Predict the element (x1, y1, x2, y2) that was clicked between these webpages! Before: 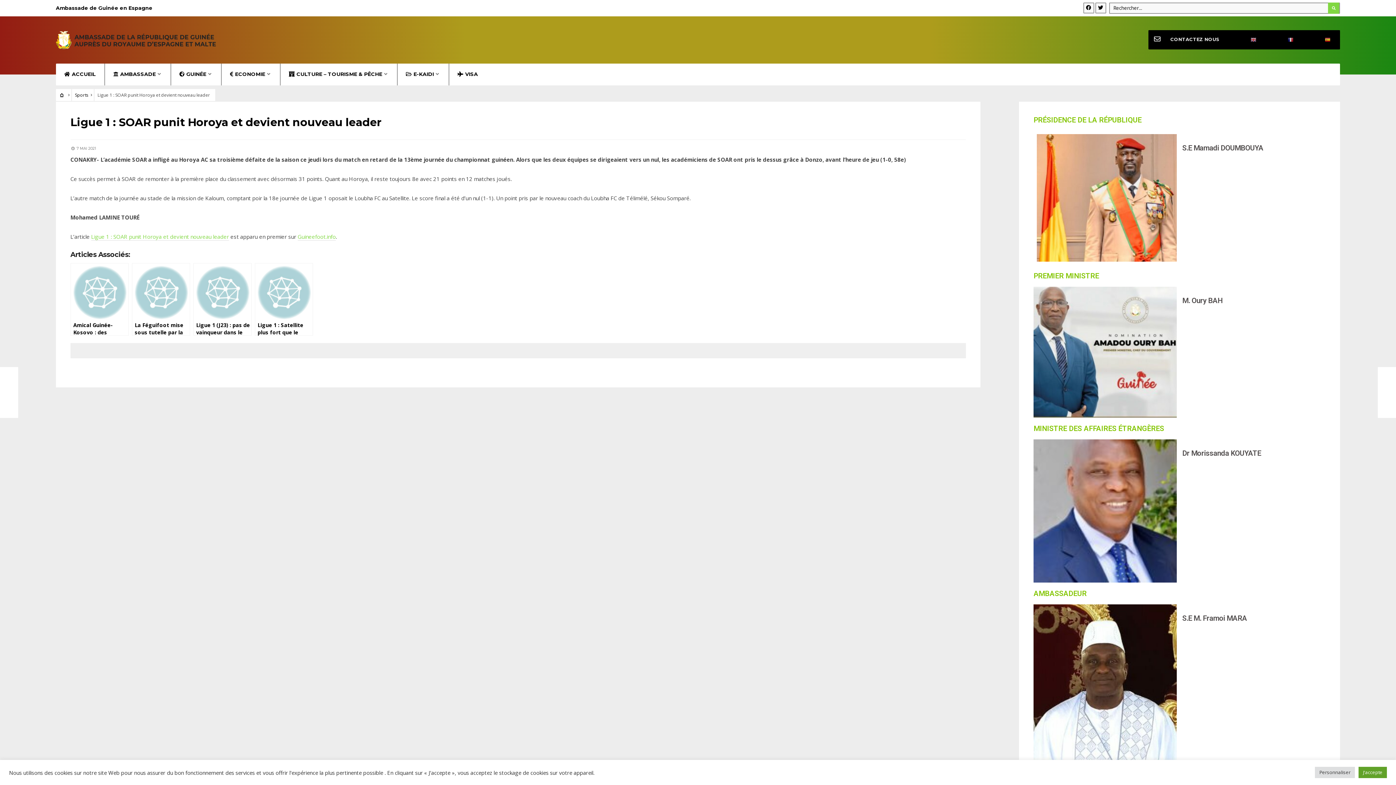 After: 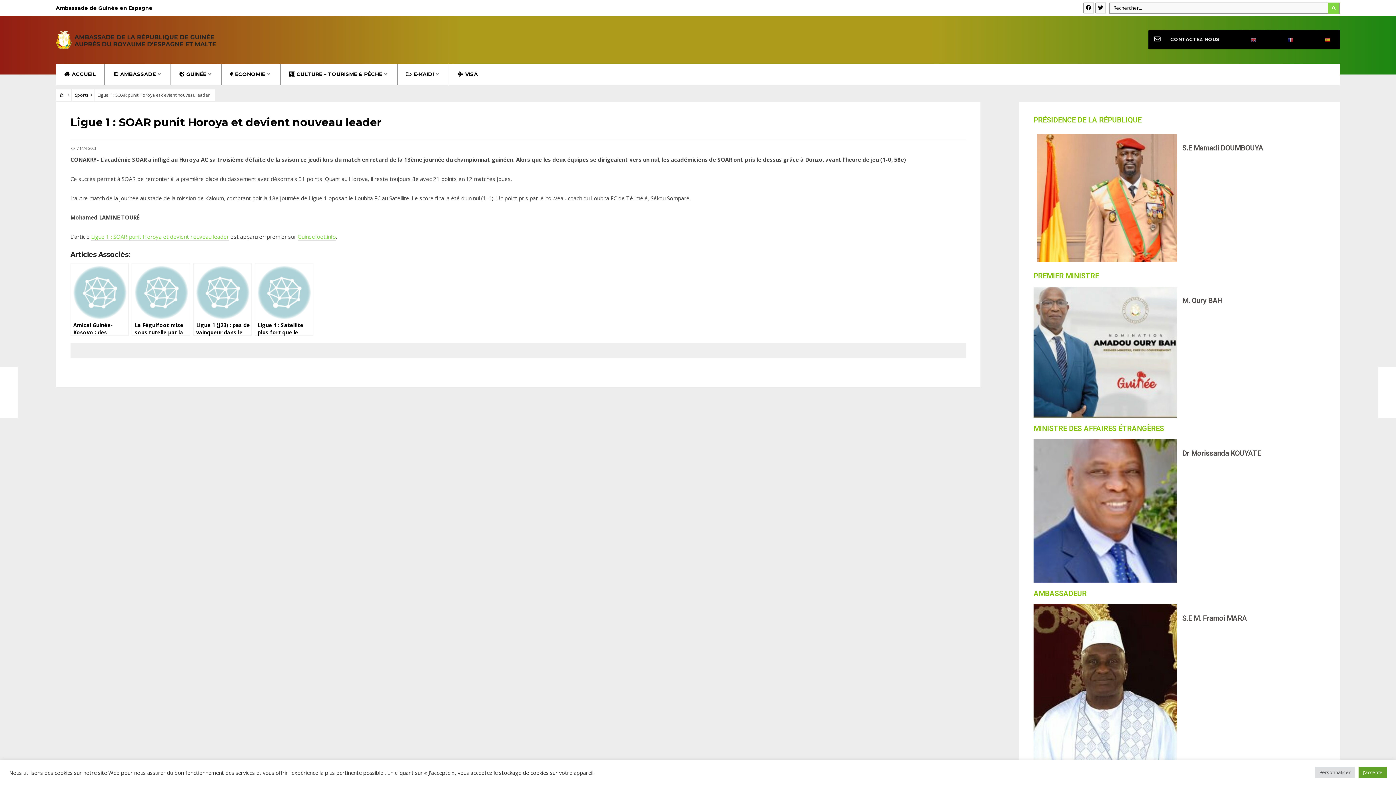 Action: label: Ligue 1 : SOAR punit Horoya et devient nouveau leader bbox: (70, 115, 381, 129)